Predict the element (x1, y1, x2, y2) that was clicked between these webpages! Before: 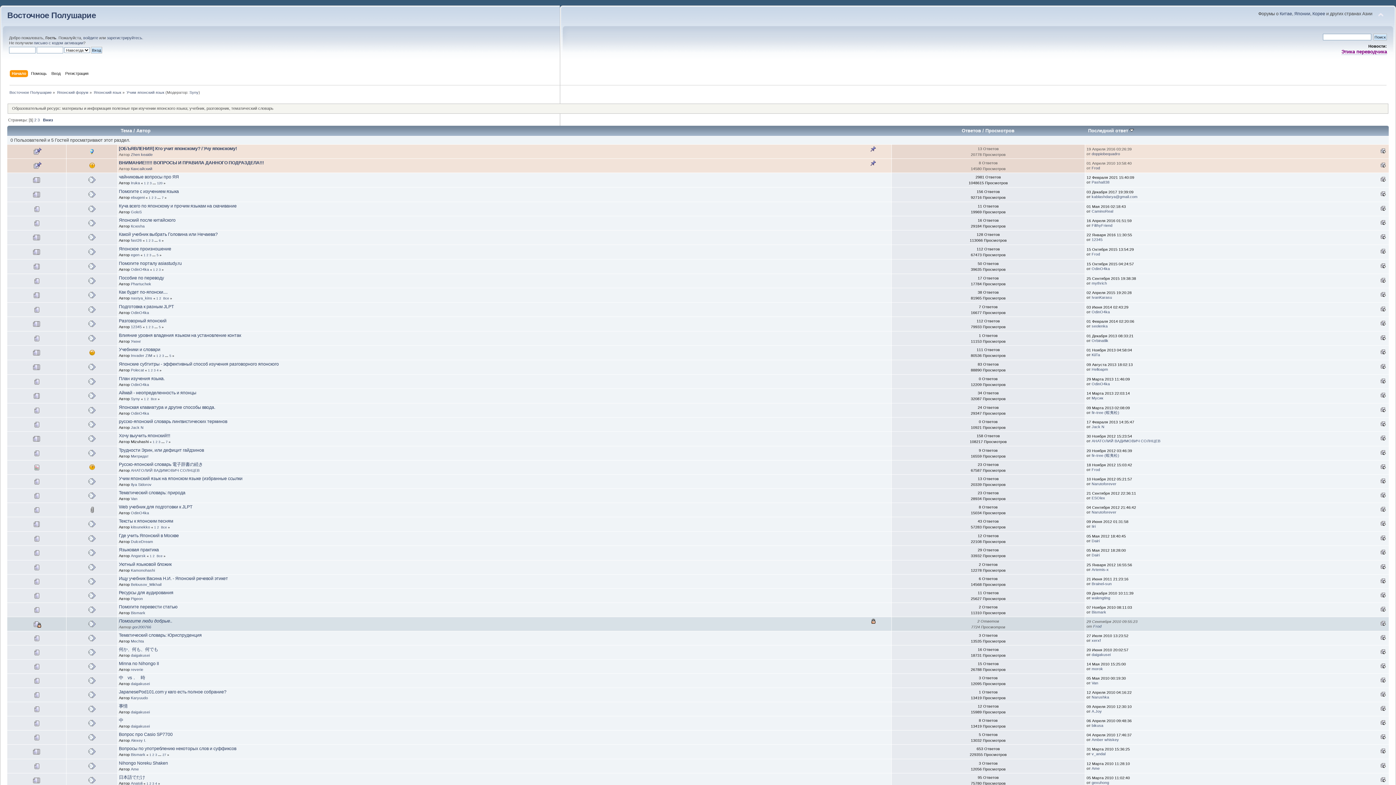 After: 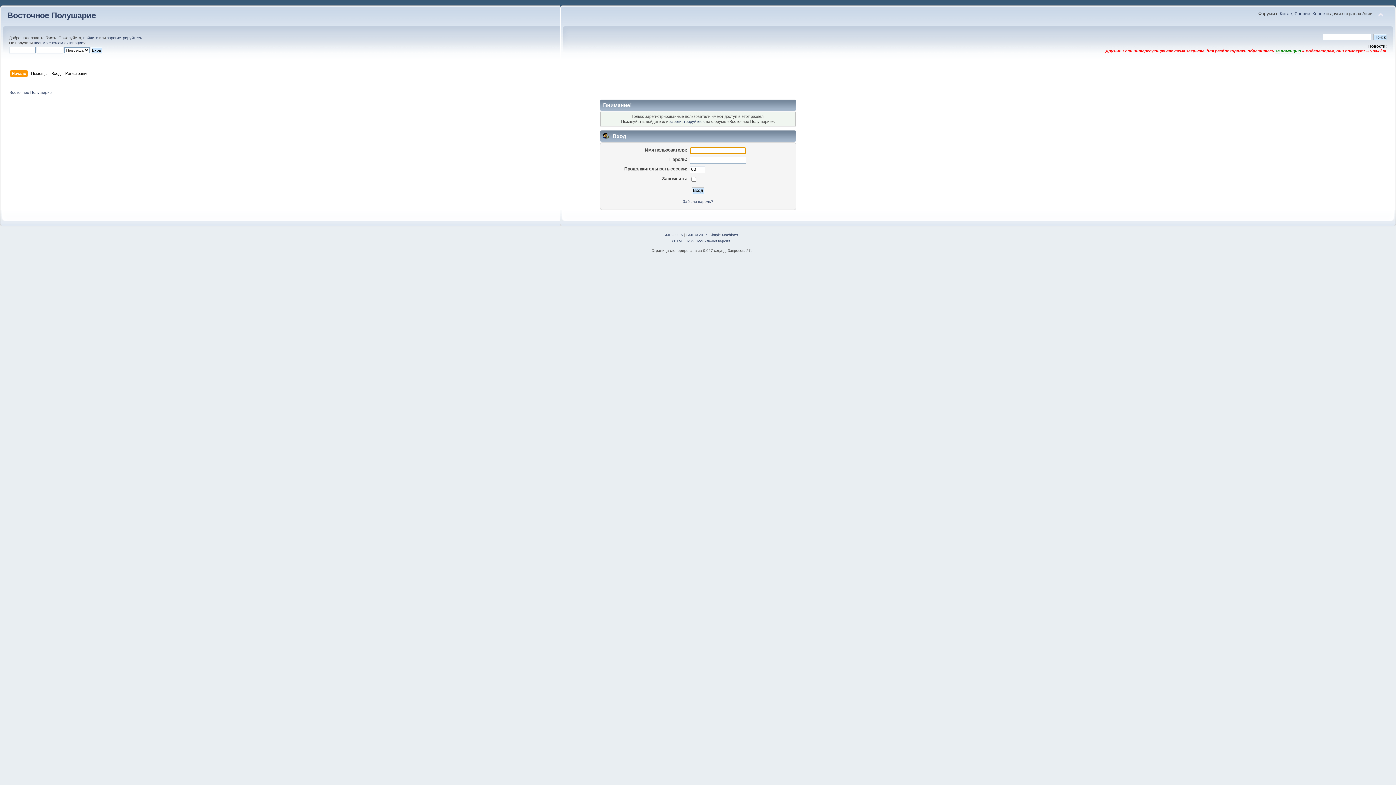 Action: label: doppiobequadro bbox: (1092, 151, 1120, 155)